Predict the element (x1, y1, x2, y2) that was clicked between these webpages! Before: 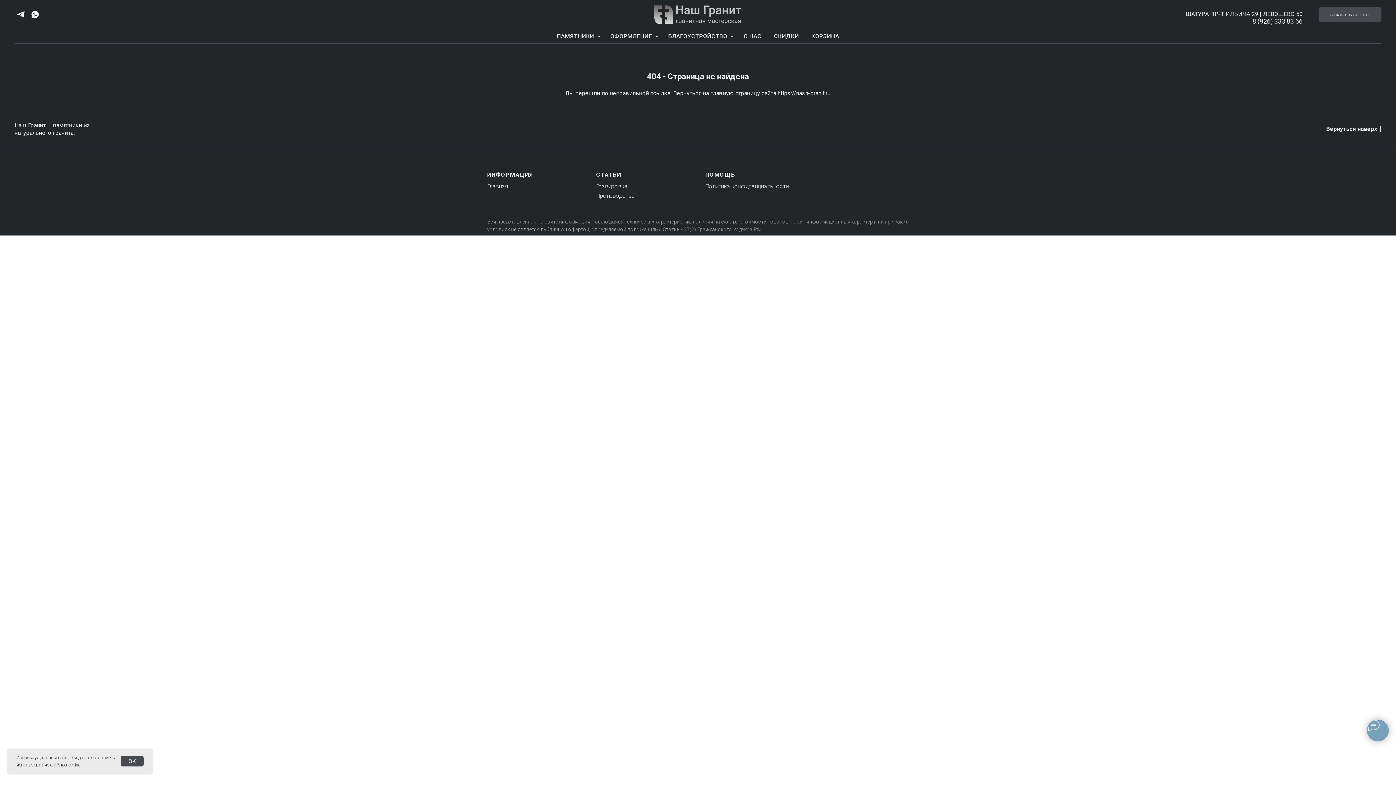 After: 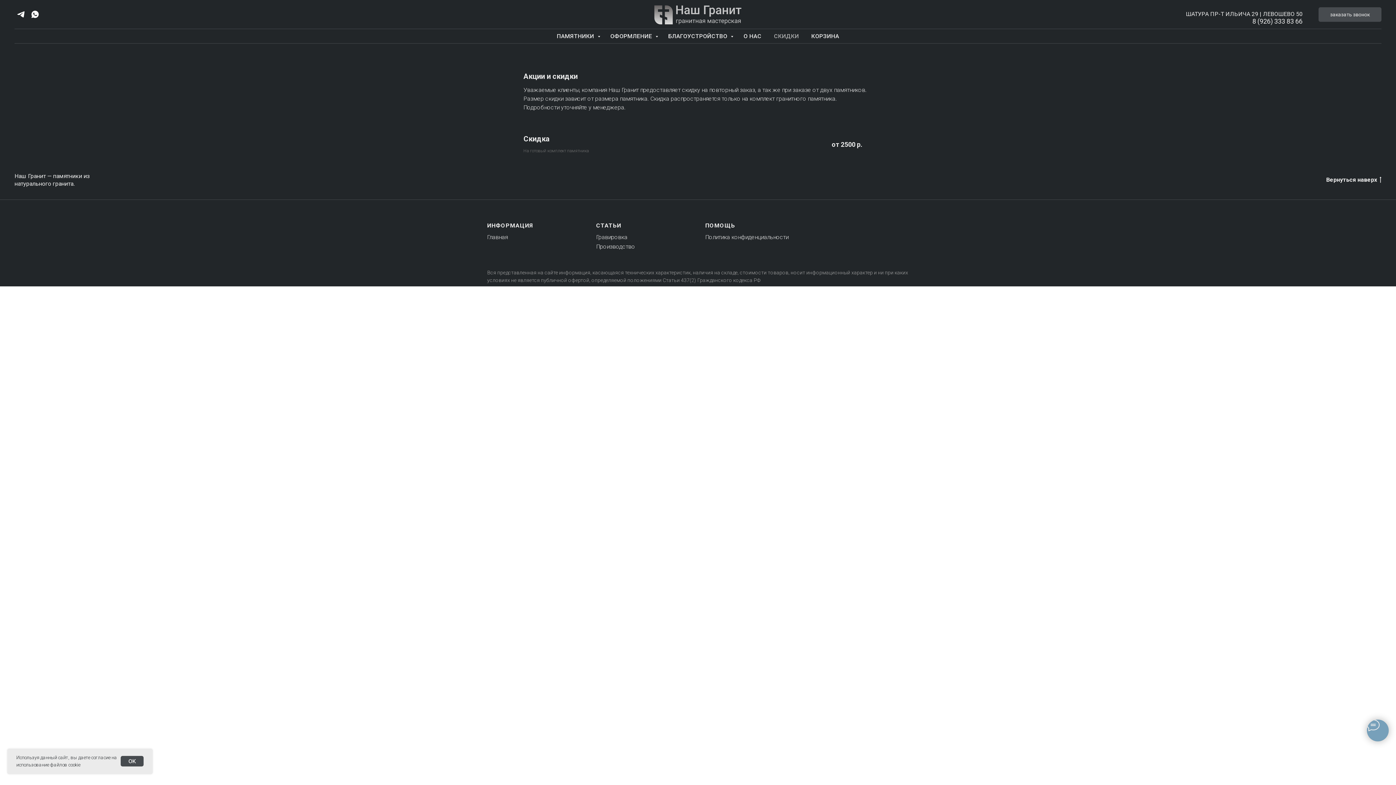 Action: label: СКИДКИ bbox: (774, 32, 799, 39)